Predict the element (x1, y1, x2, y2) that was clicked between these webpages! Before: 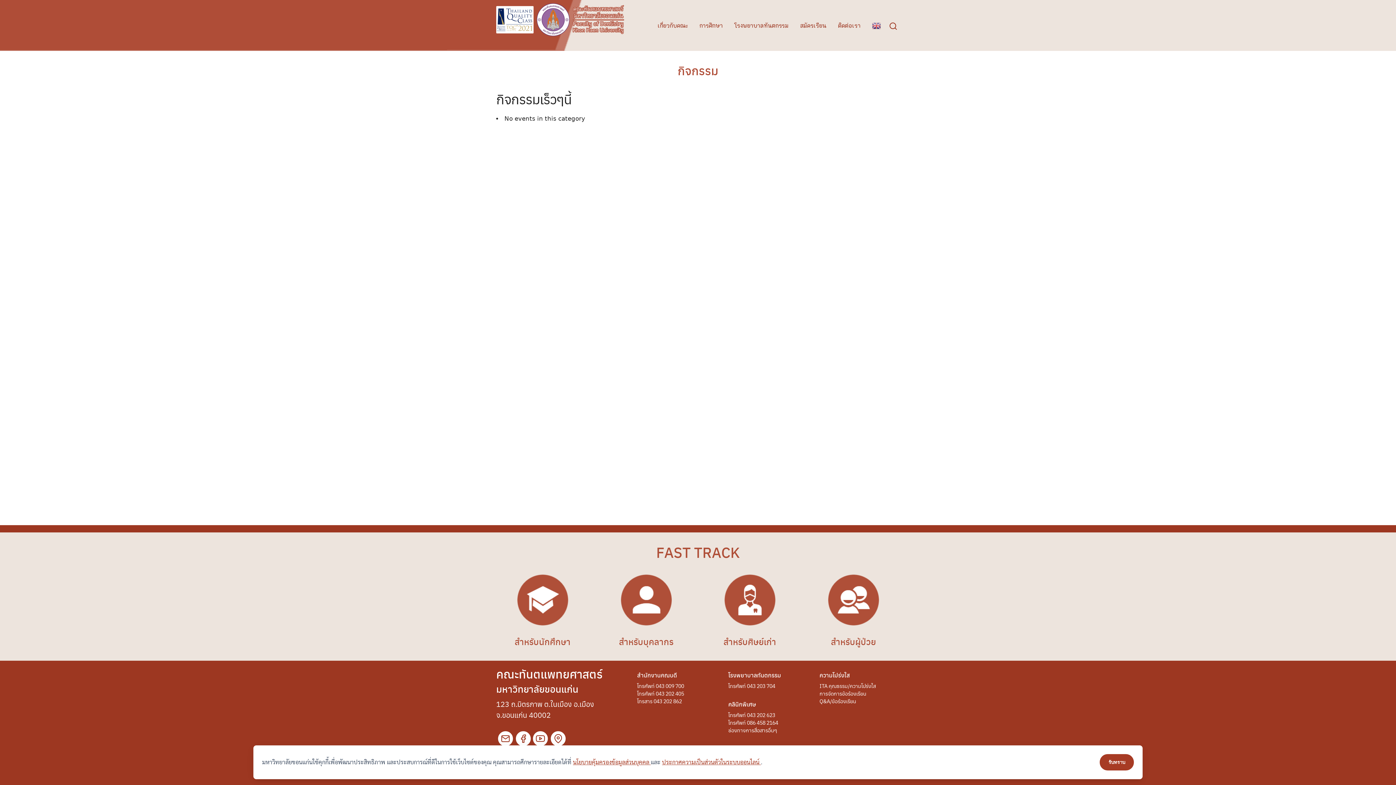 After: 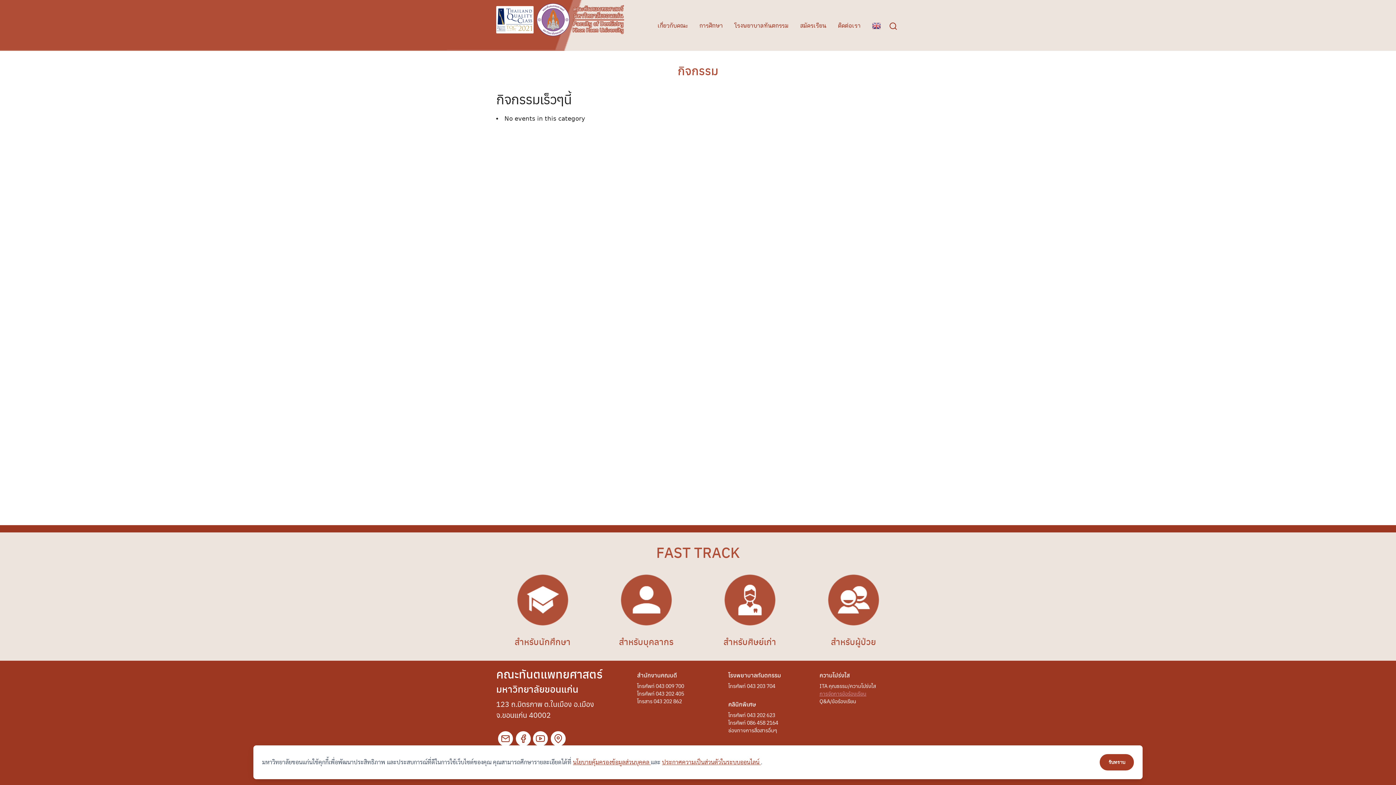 Action: bbox: (819, 690, 866, 697) label: การจัดการข้อร้องเรียน